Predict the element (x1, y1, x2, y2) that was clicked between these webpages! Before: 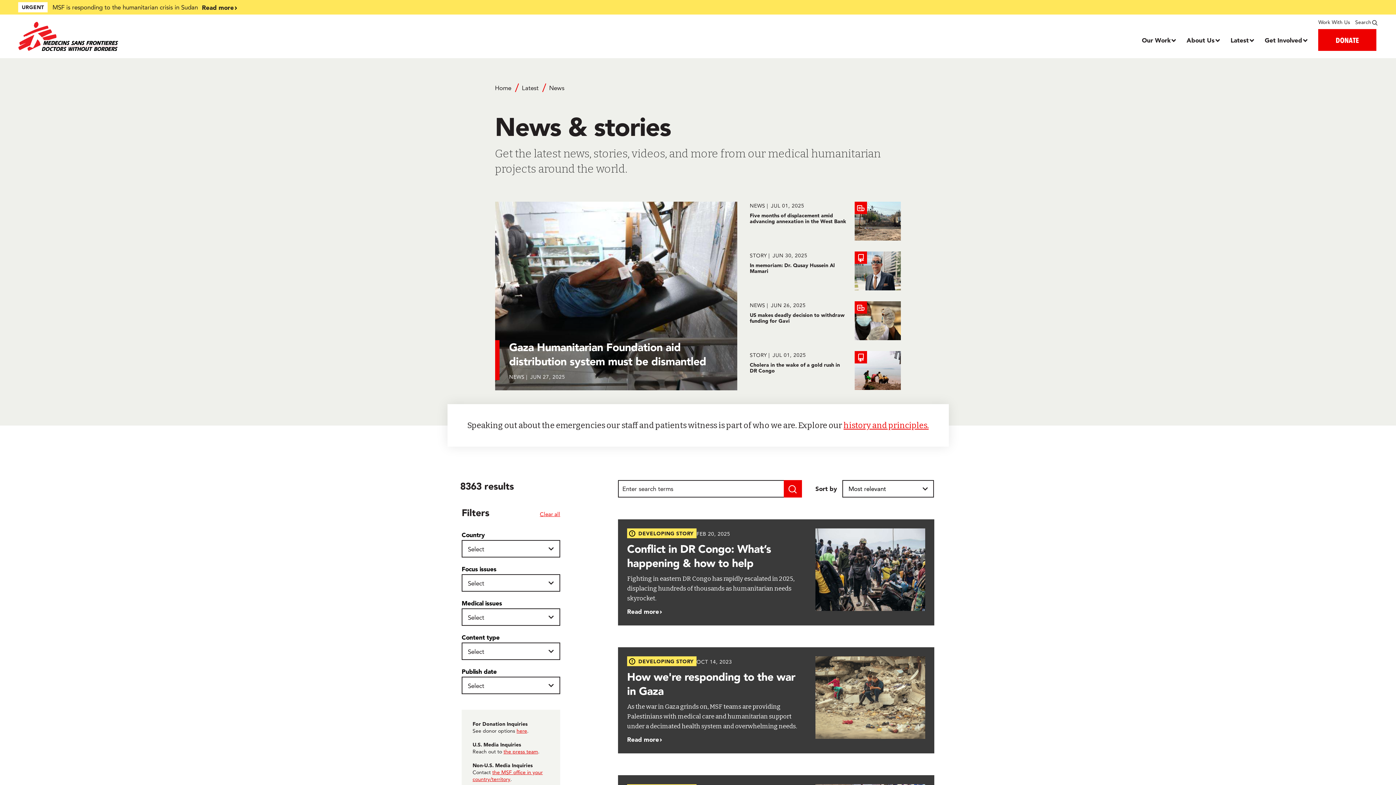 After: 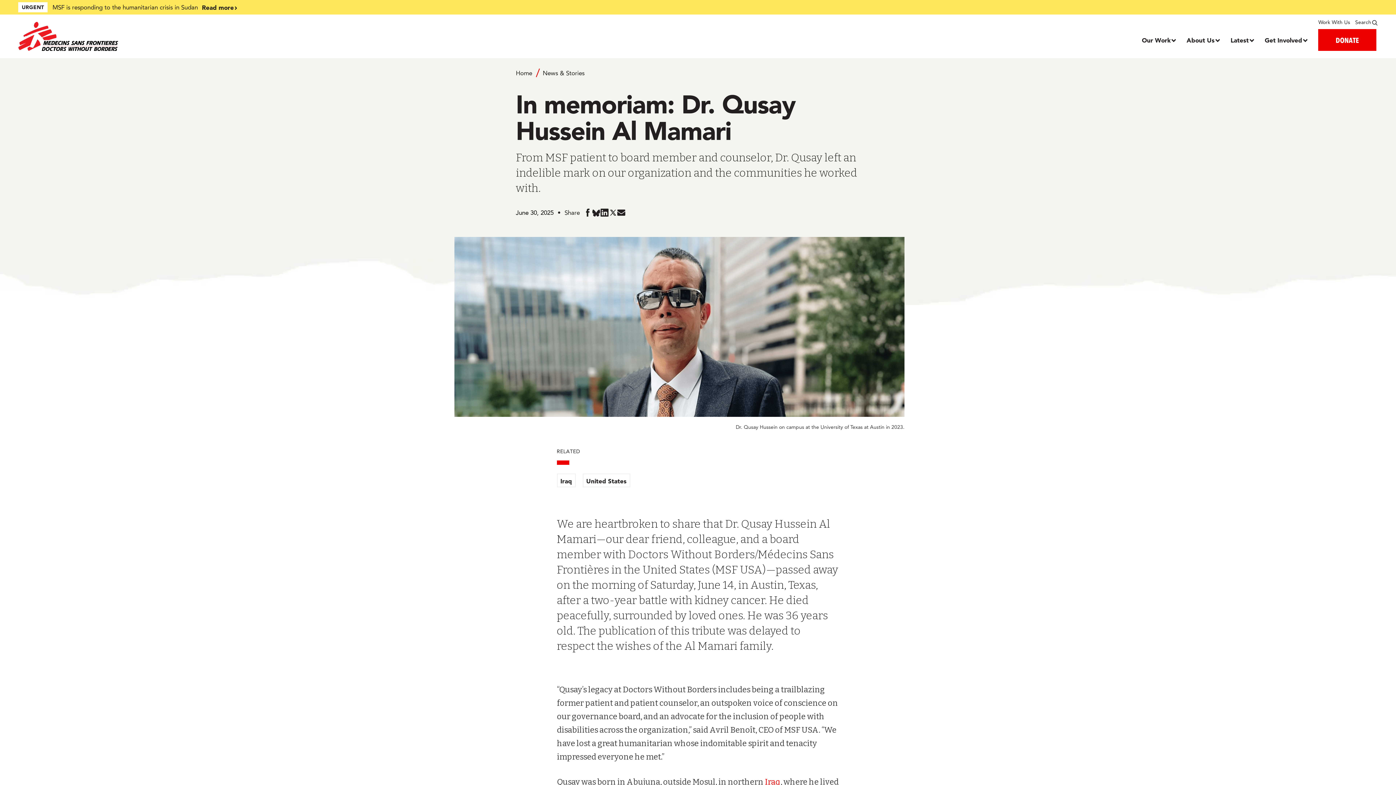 Action: bbox: (750, 251, 900, 290) label: In memoriam: Dr. Qusay Hussein Al Mamari  